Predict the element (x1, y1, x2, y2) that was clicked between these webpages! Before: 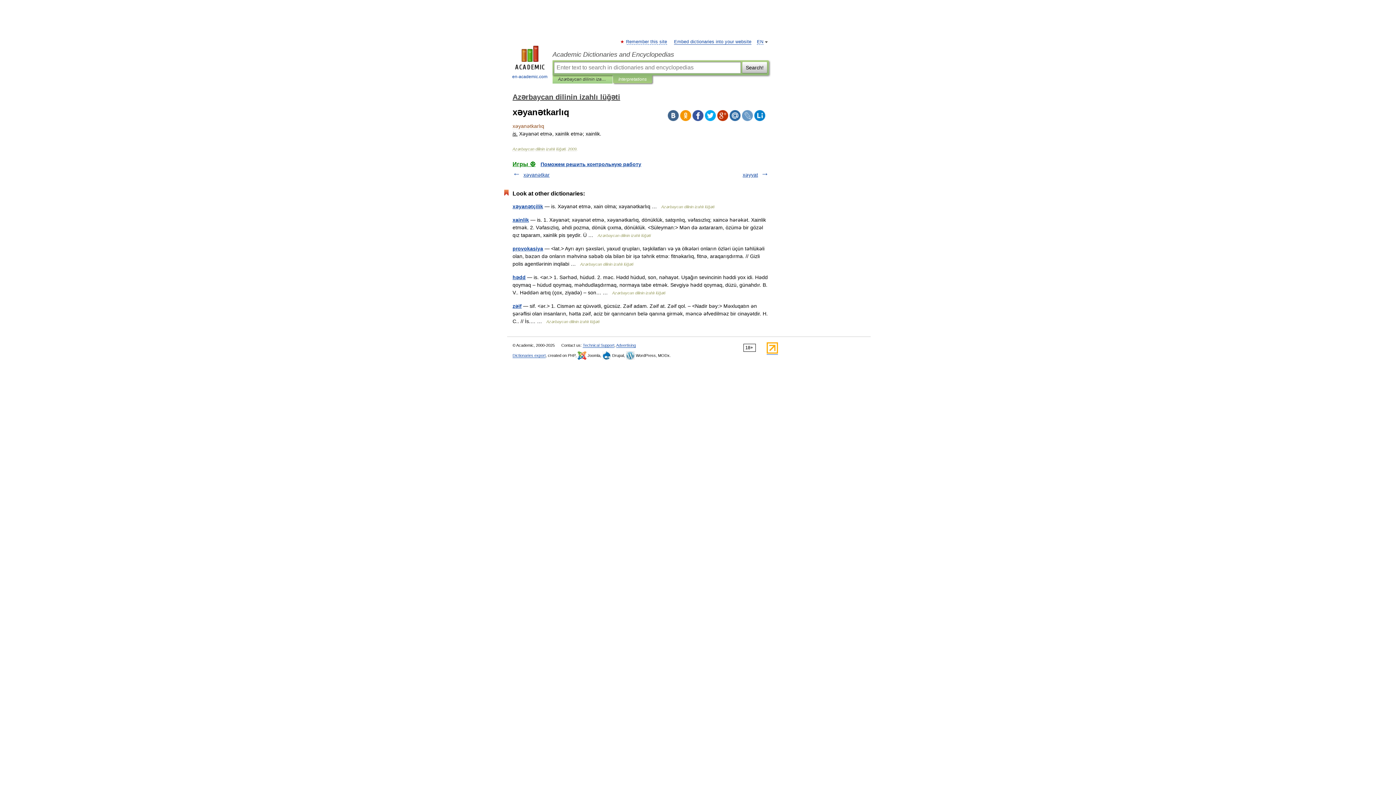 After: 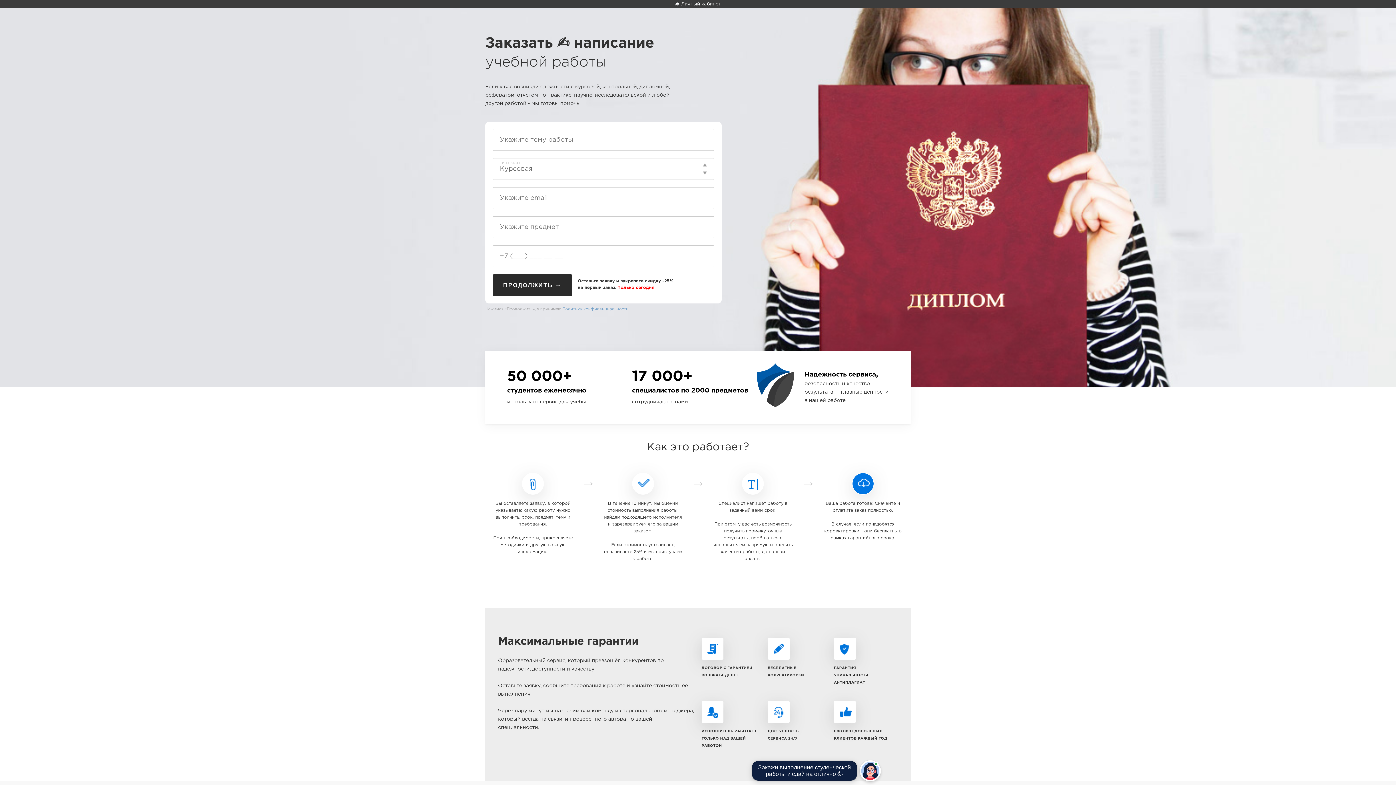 Action: label: Поможем решить контрольную работу bbox: (540, 161, 641, 167)